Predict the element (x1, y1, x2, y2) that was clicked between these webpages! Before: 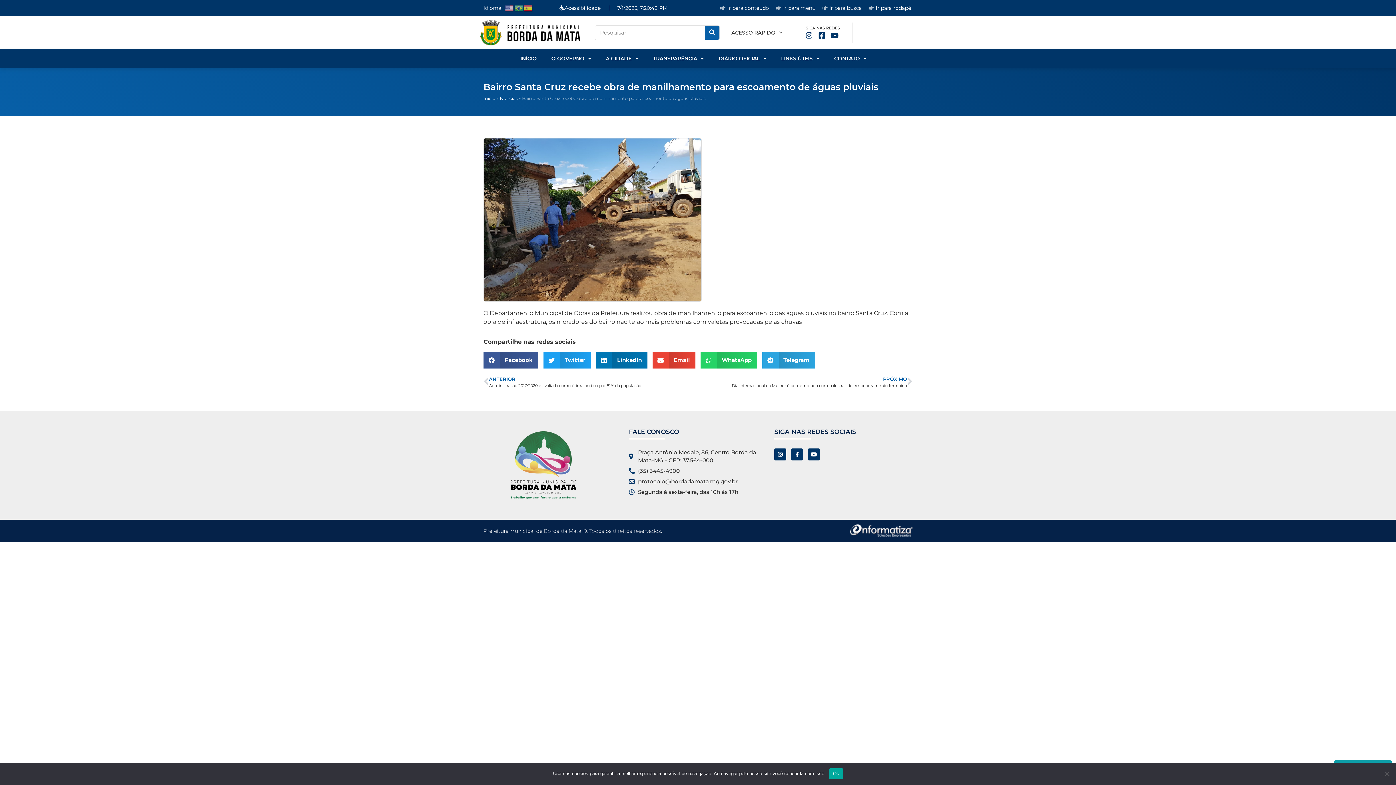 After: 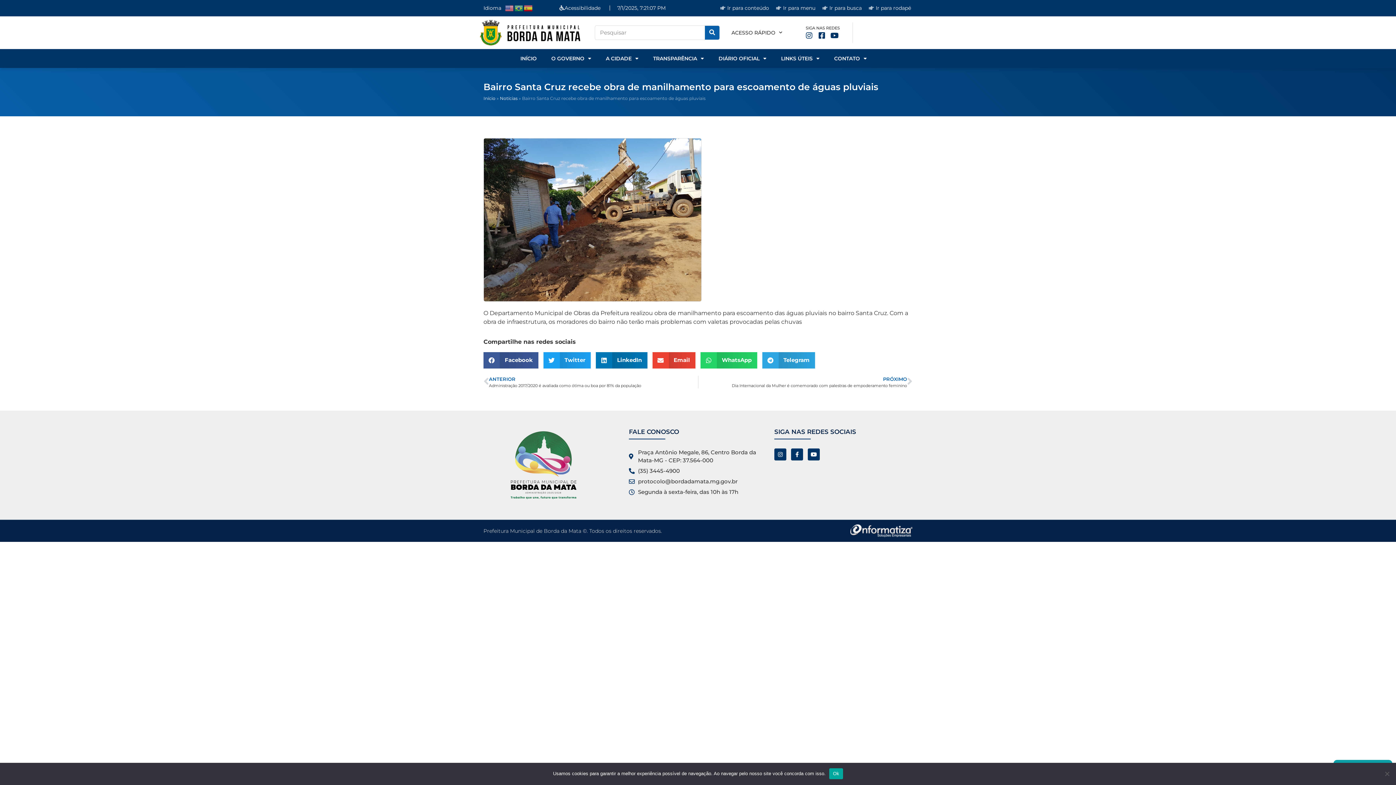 Action: bbox: (850, 523, 912, 538)